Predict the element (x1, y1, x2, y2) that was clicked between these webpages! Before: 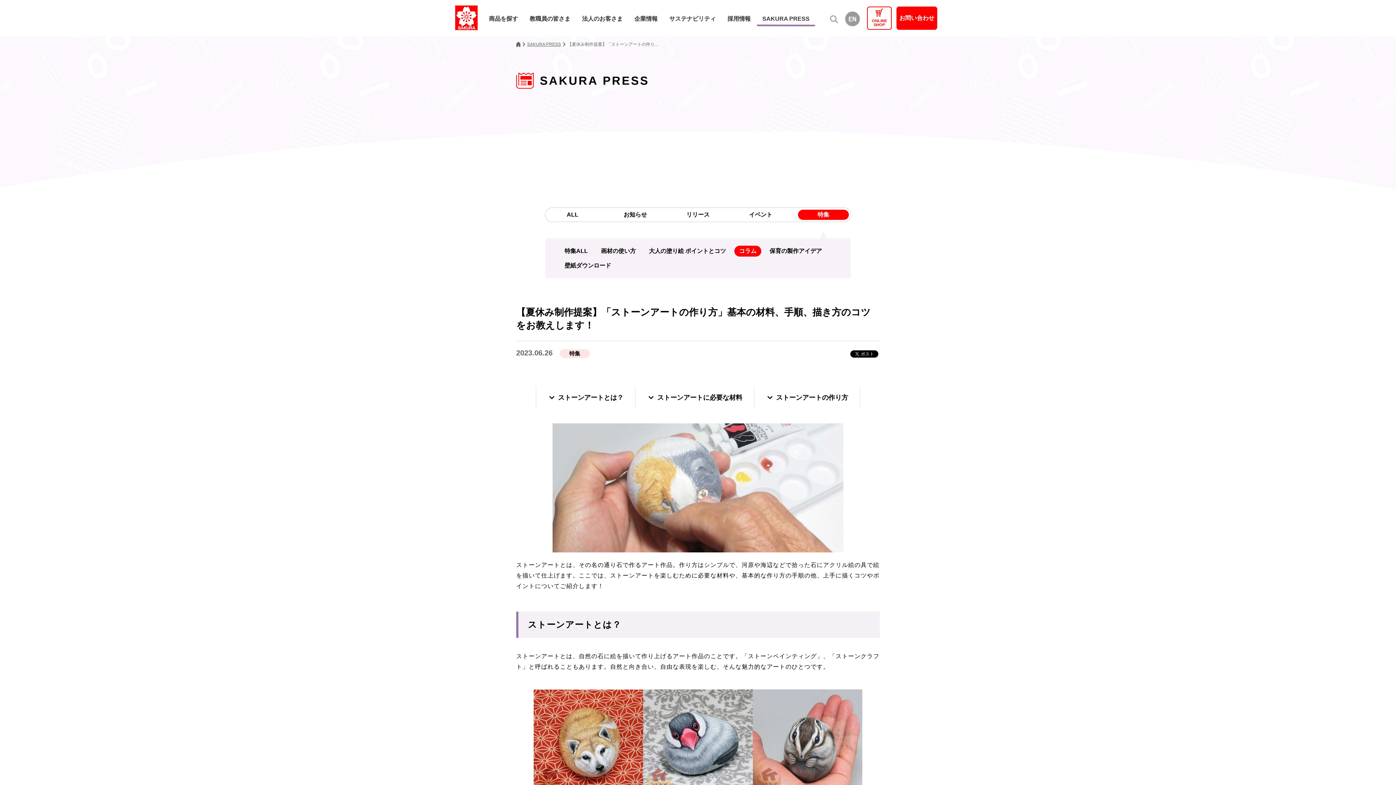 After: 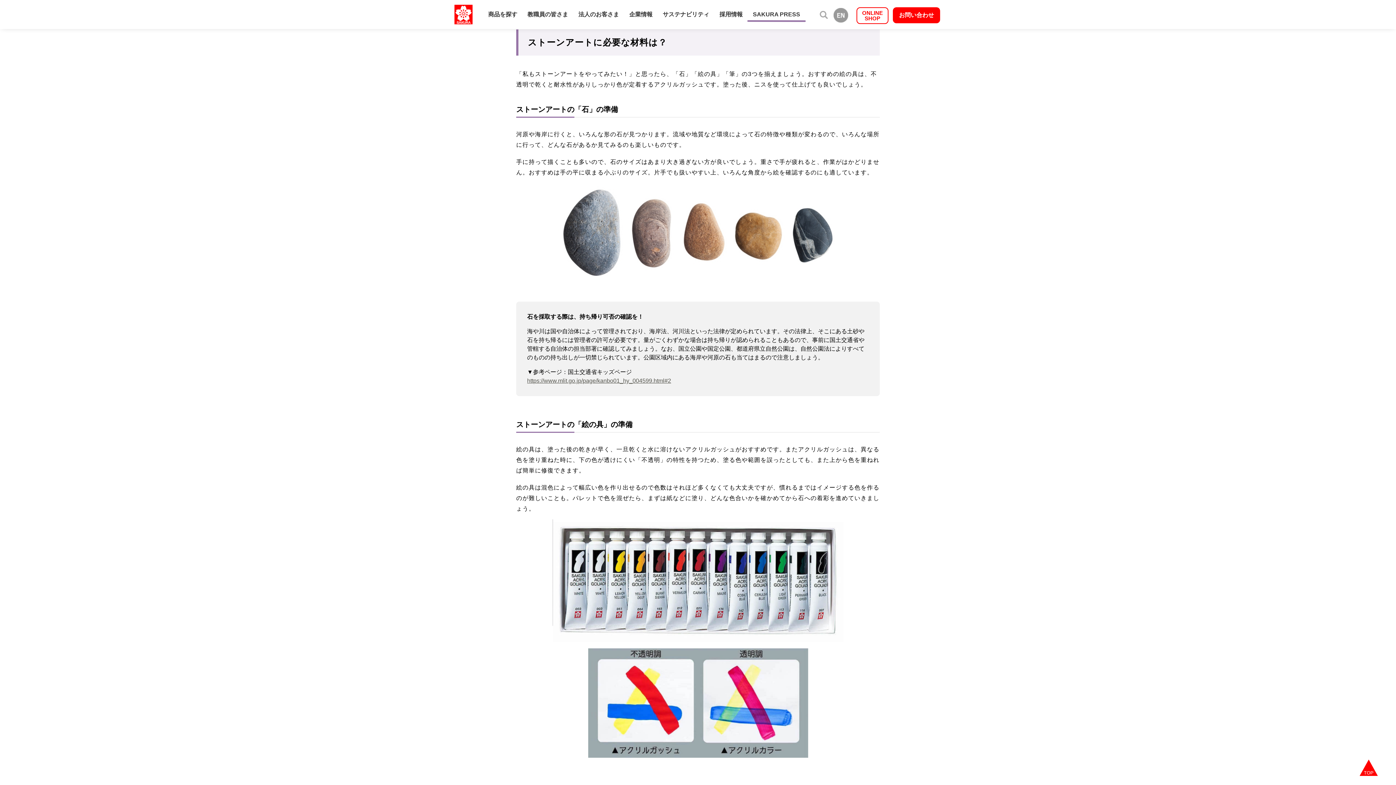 Action: bbox: (641, 389, 748, 406) label: ストーンアートに必要な材料